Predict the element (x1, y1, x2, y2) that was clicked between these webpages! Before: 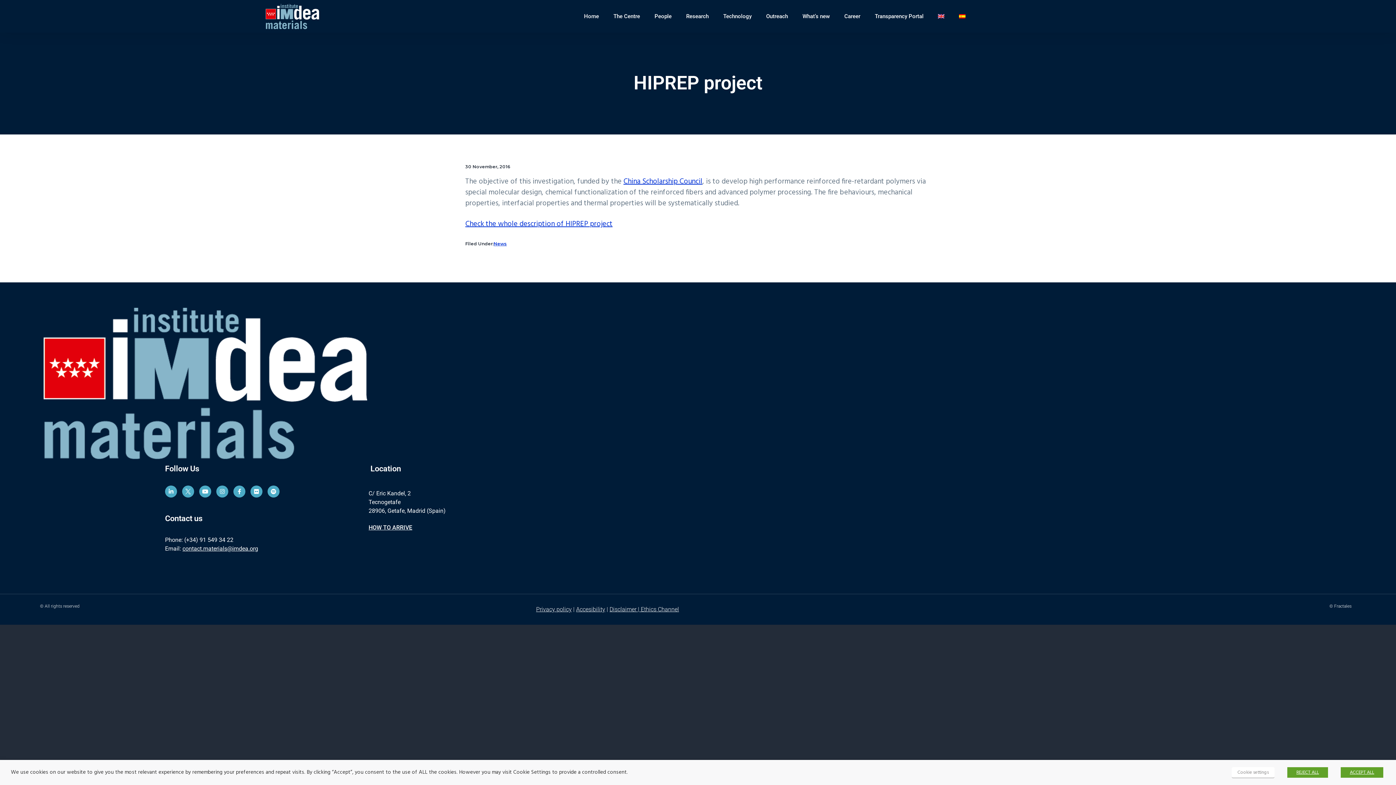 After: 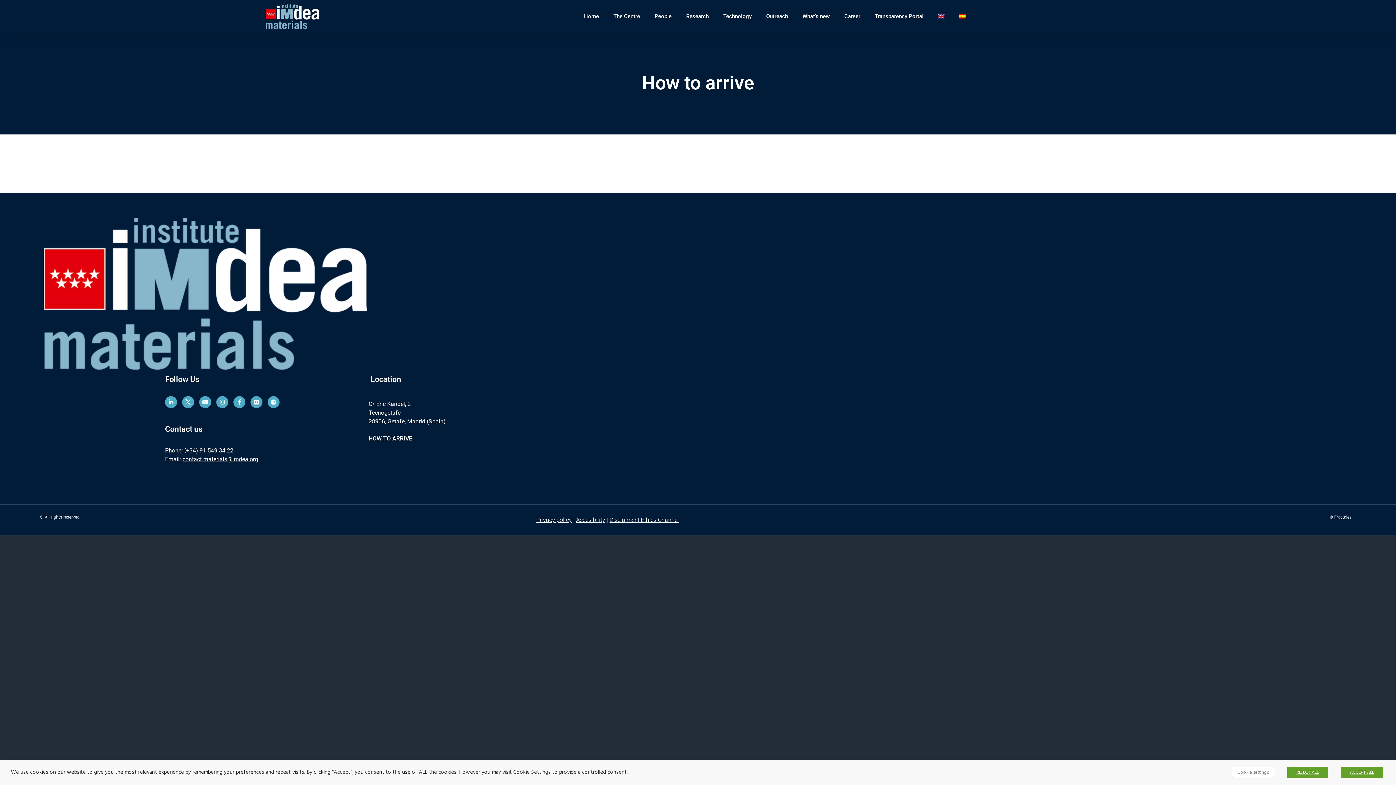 Action: label: HOW TO ARRIVE bbox: (368, 524, 412, 531)